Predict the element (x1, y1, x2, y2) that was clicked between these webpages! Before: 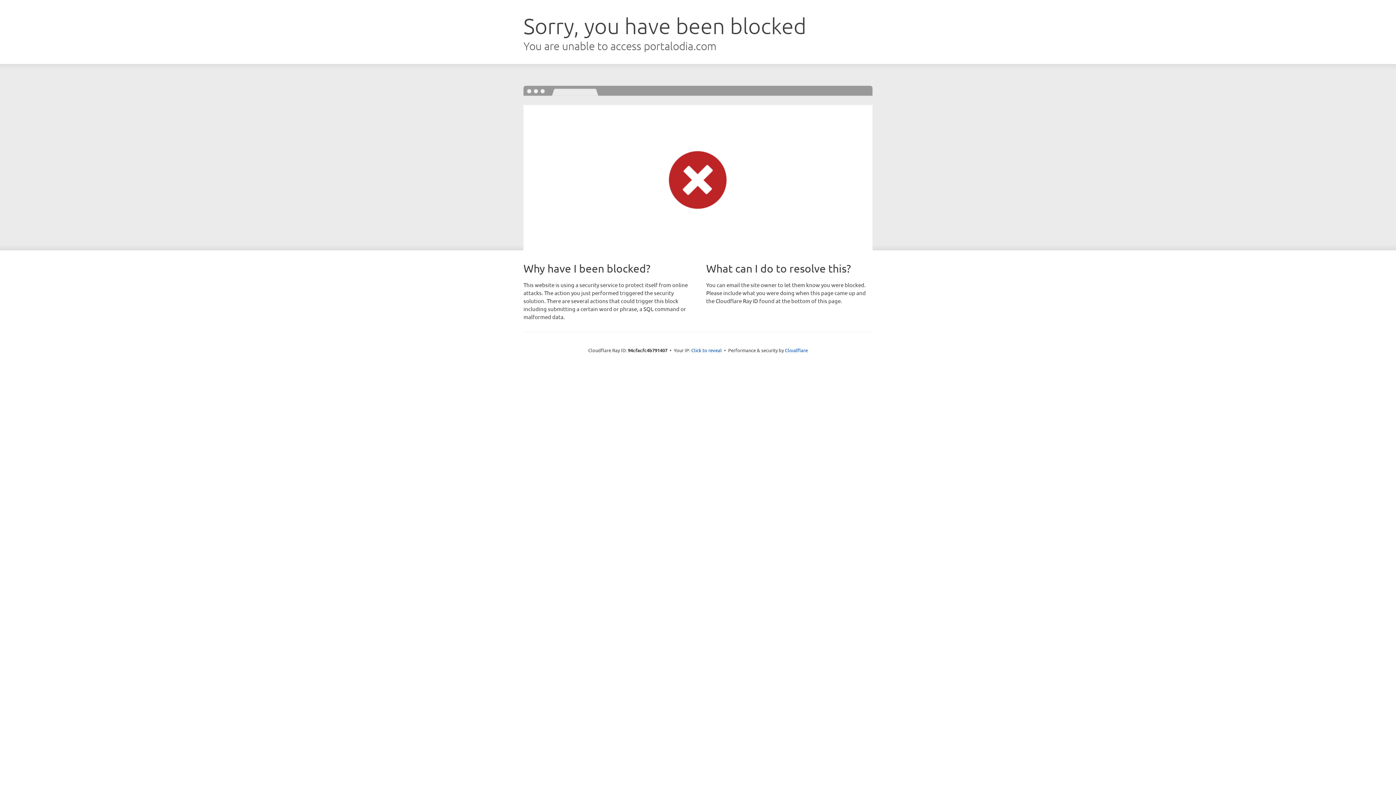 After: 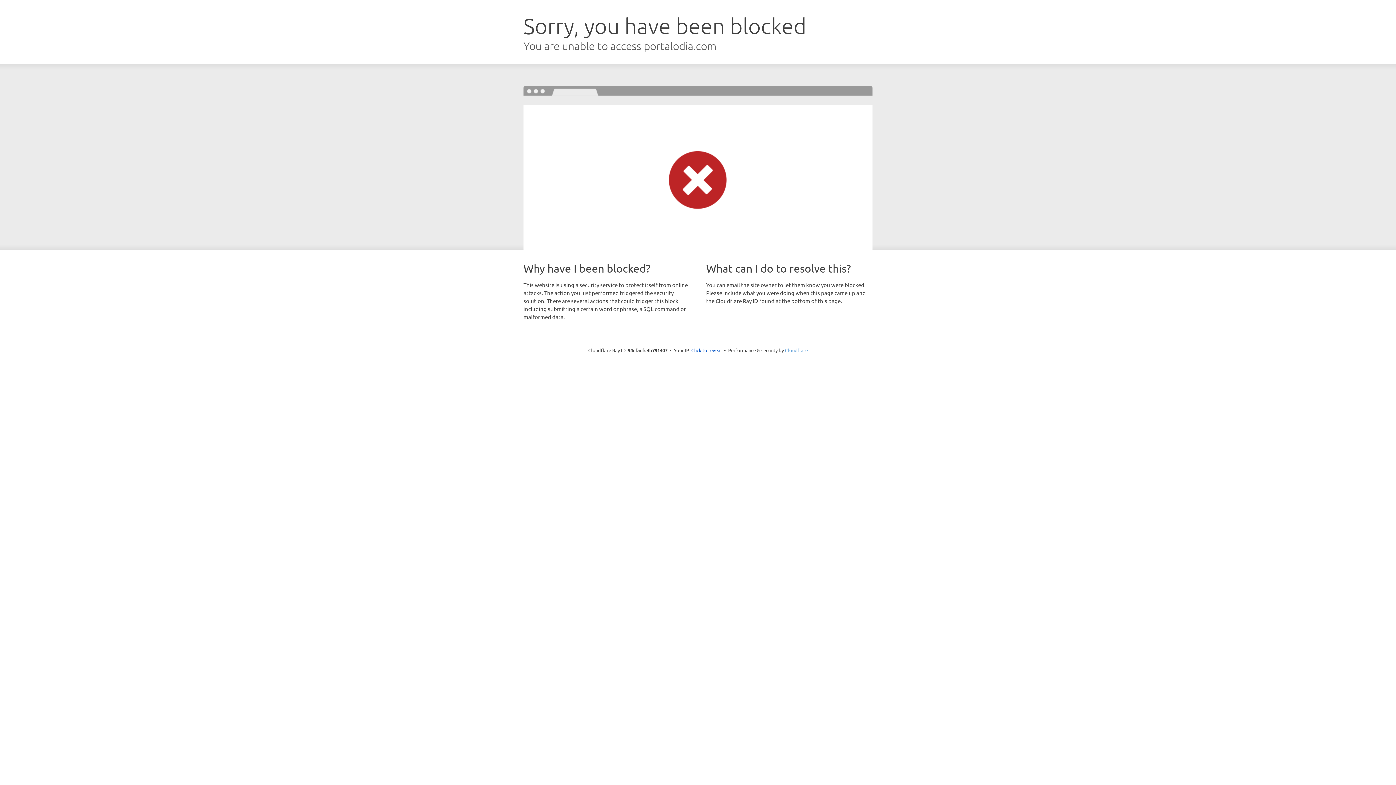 Action: bbox: (785, 347, 808, 353) label: Cloudflare